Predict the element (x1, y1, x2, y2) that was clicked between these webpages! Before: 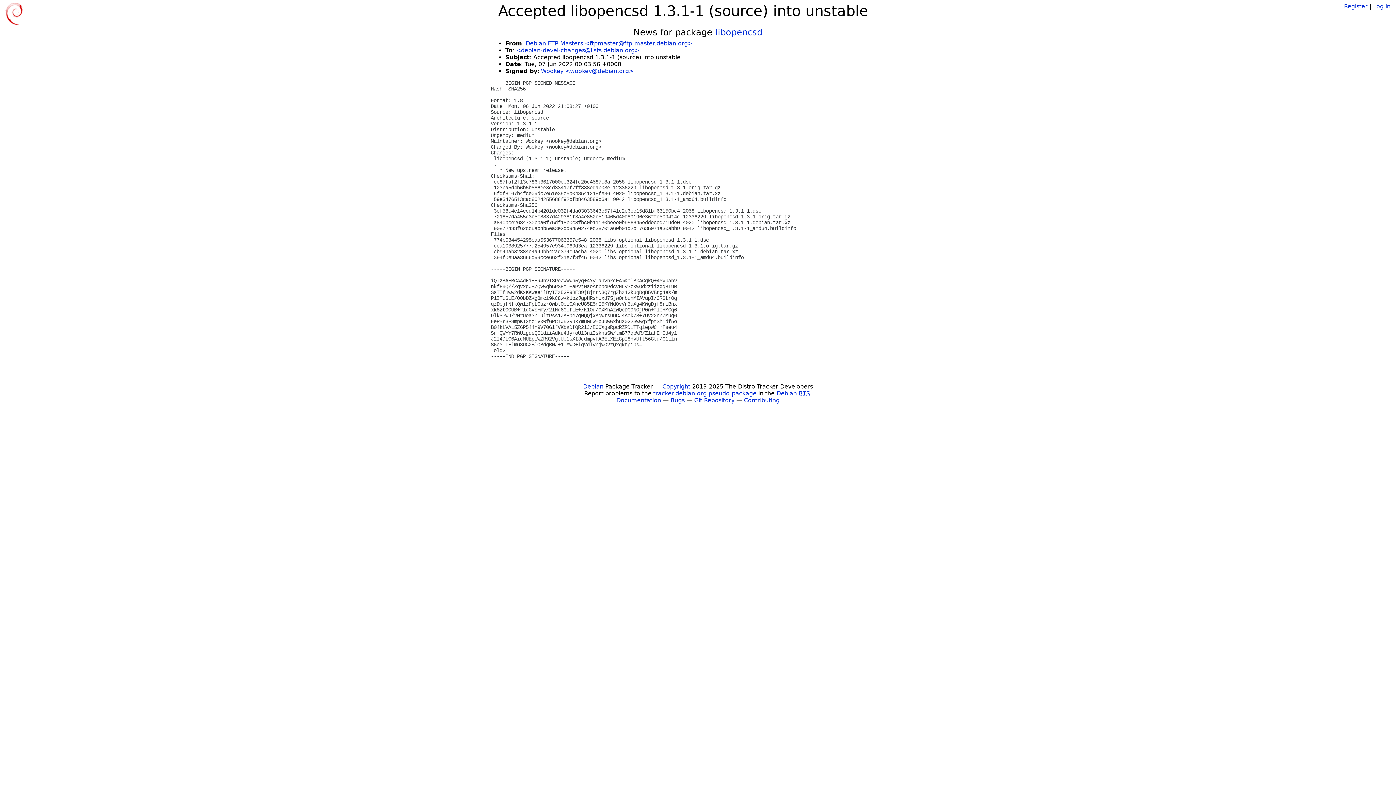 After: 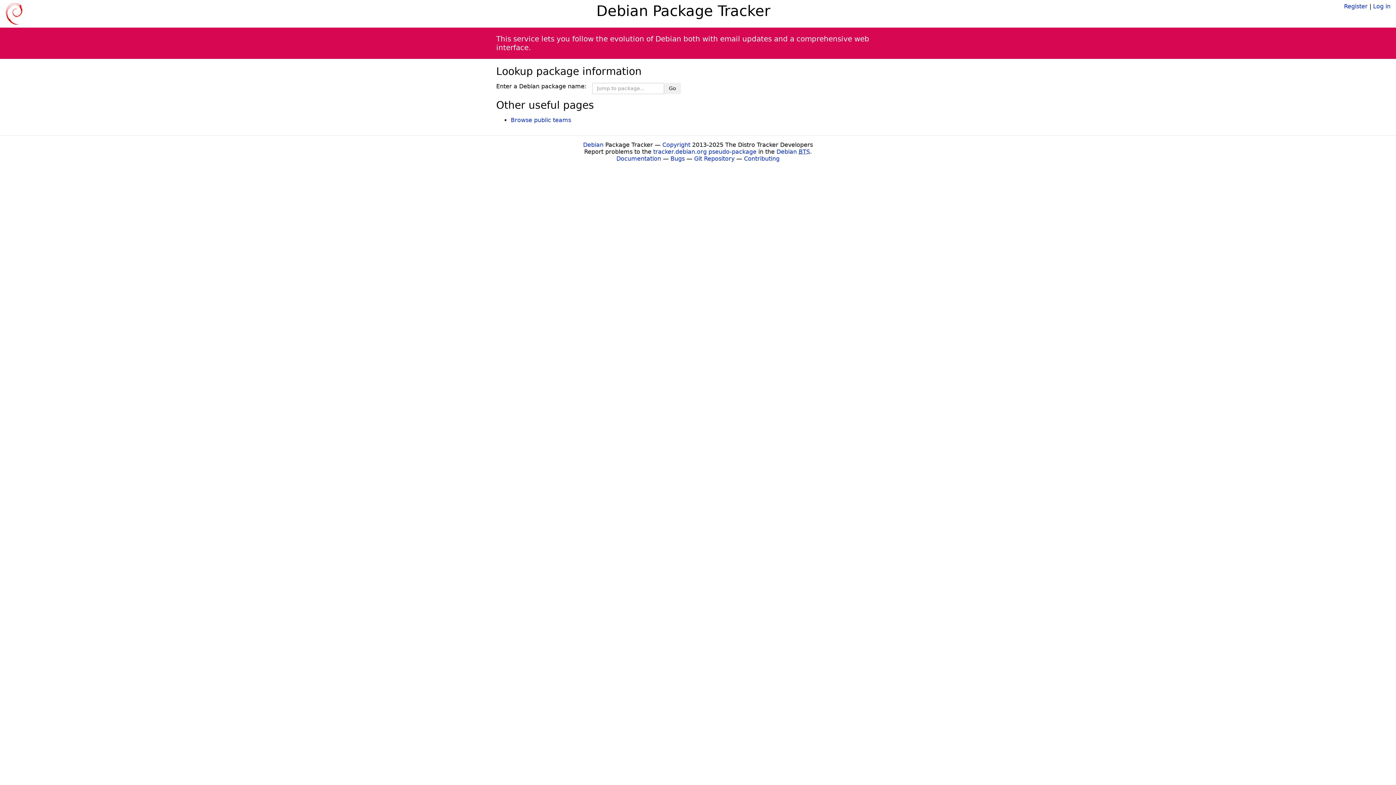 Action: bbox: (5, 10, 22, 16)